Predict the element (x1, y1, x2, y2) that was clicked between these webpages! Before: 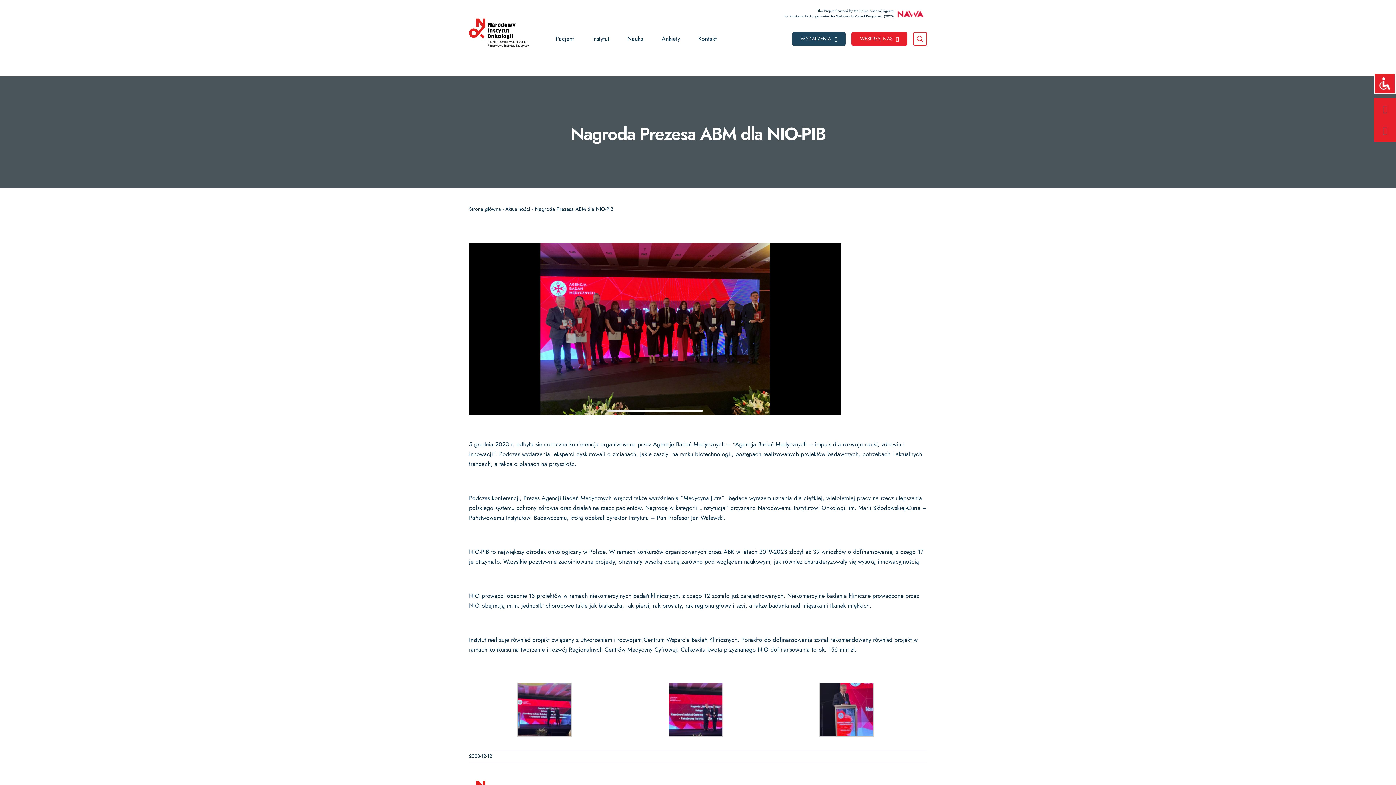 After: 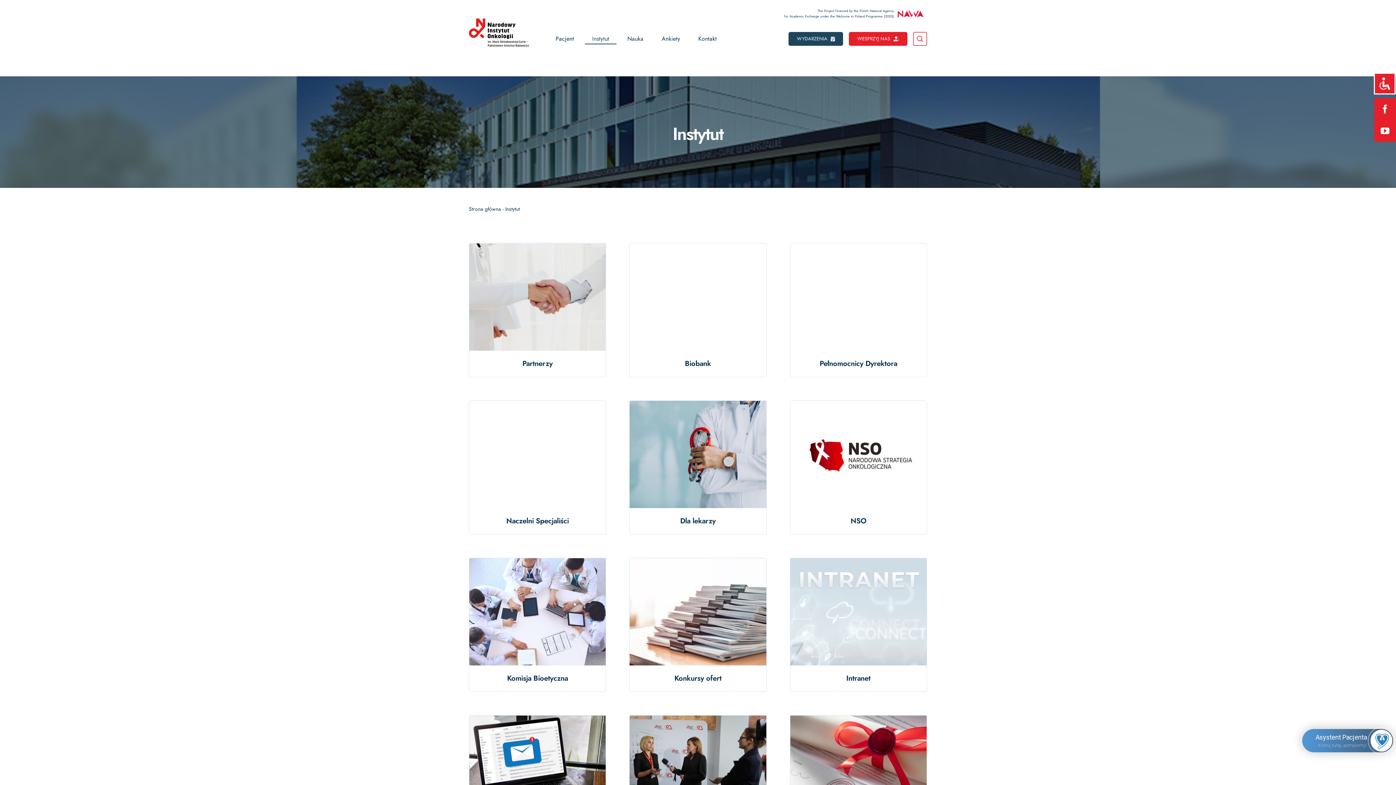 Action: bbox: (585, 33, 616, 44) label: Instytut